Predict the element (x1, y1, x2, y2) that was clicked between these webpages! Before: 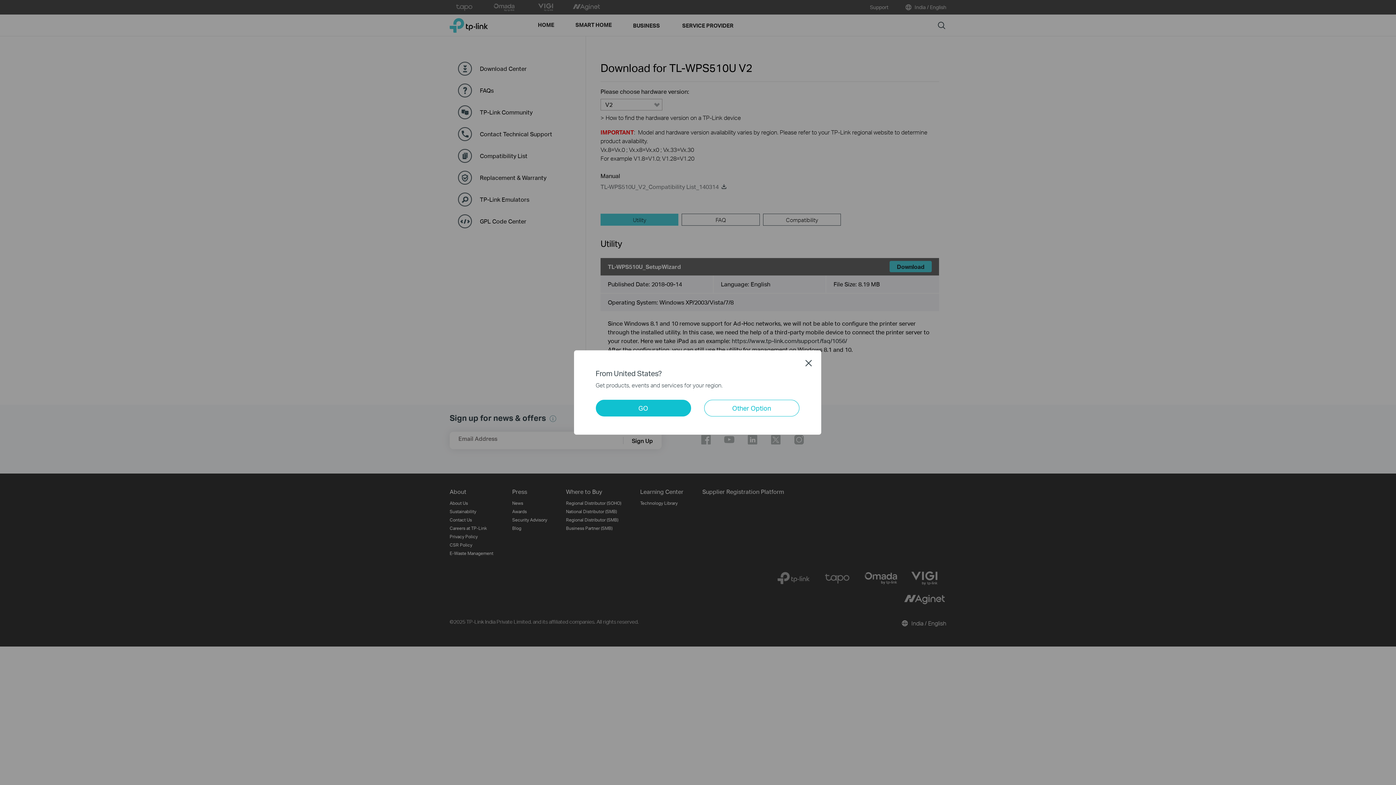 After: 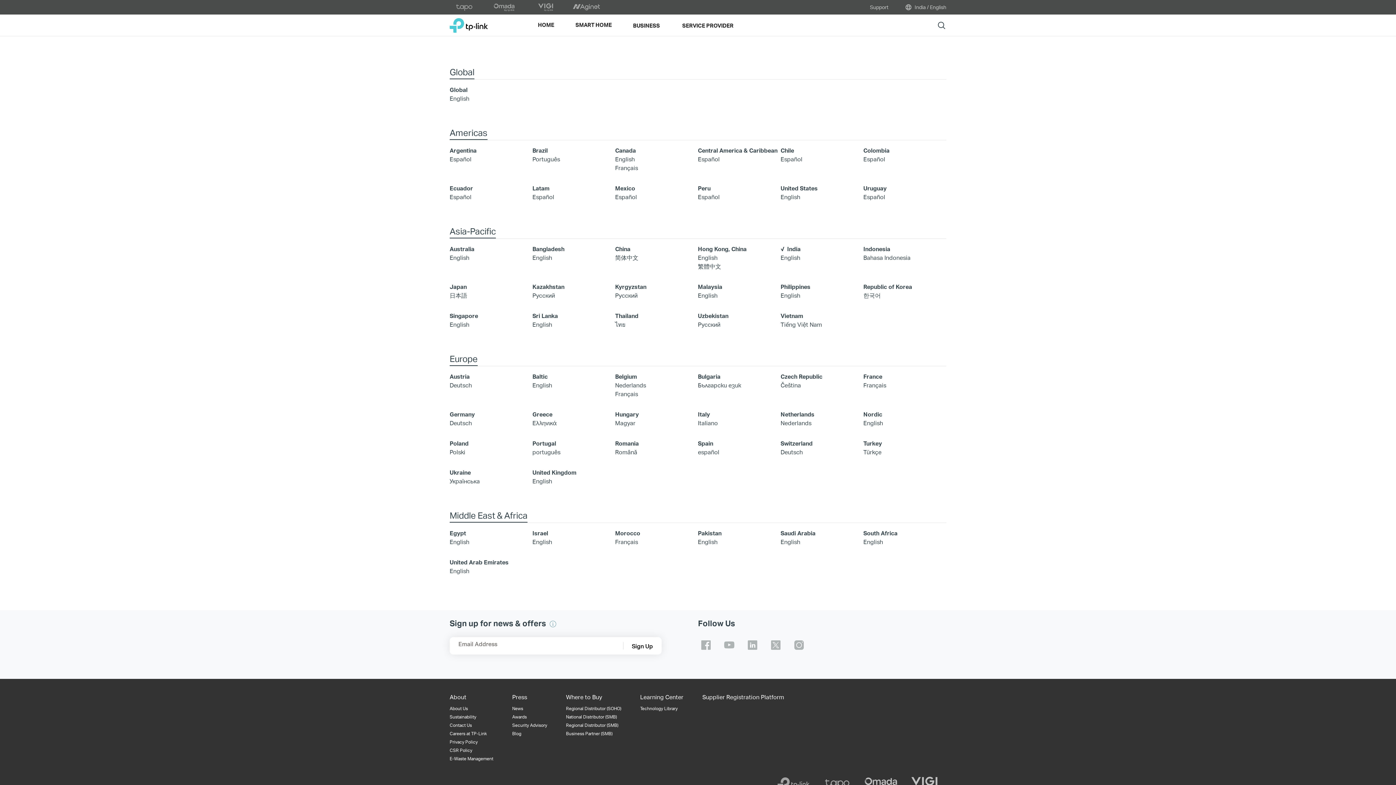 Action: label: Other Option bbox: (704, 400, 799, 416)